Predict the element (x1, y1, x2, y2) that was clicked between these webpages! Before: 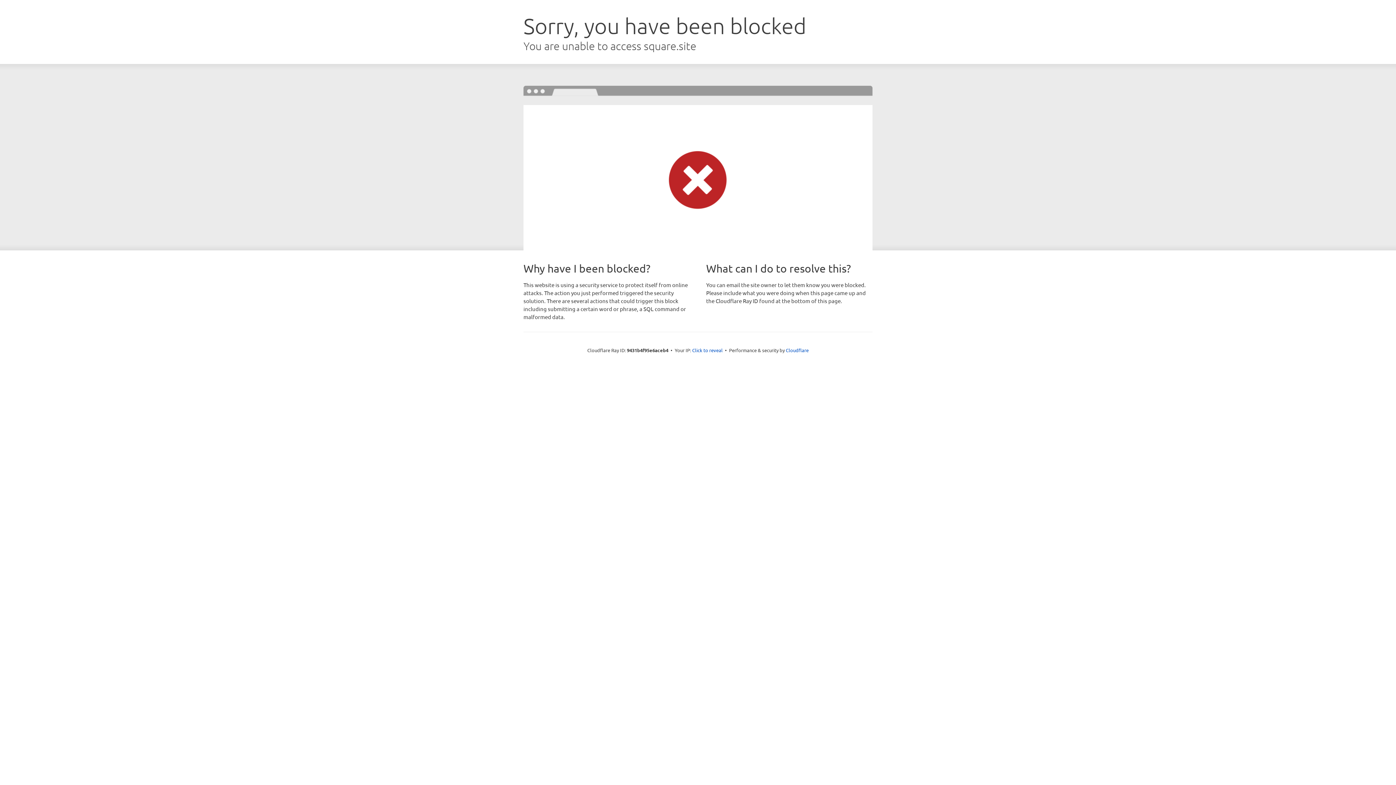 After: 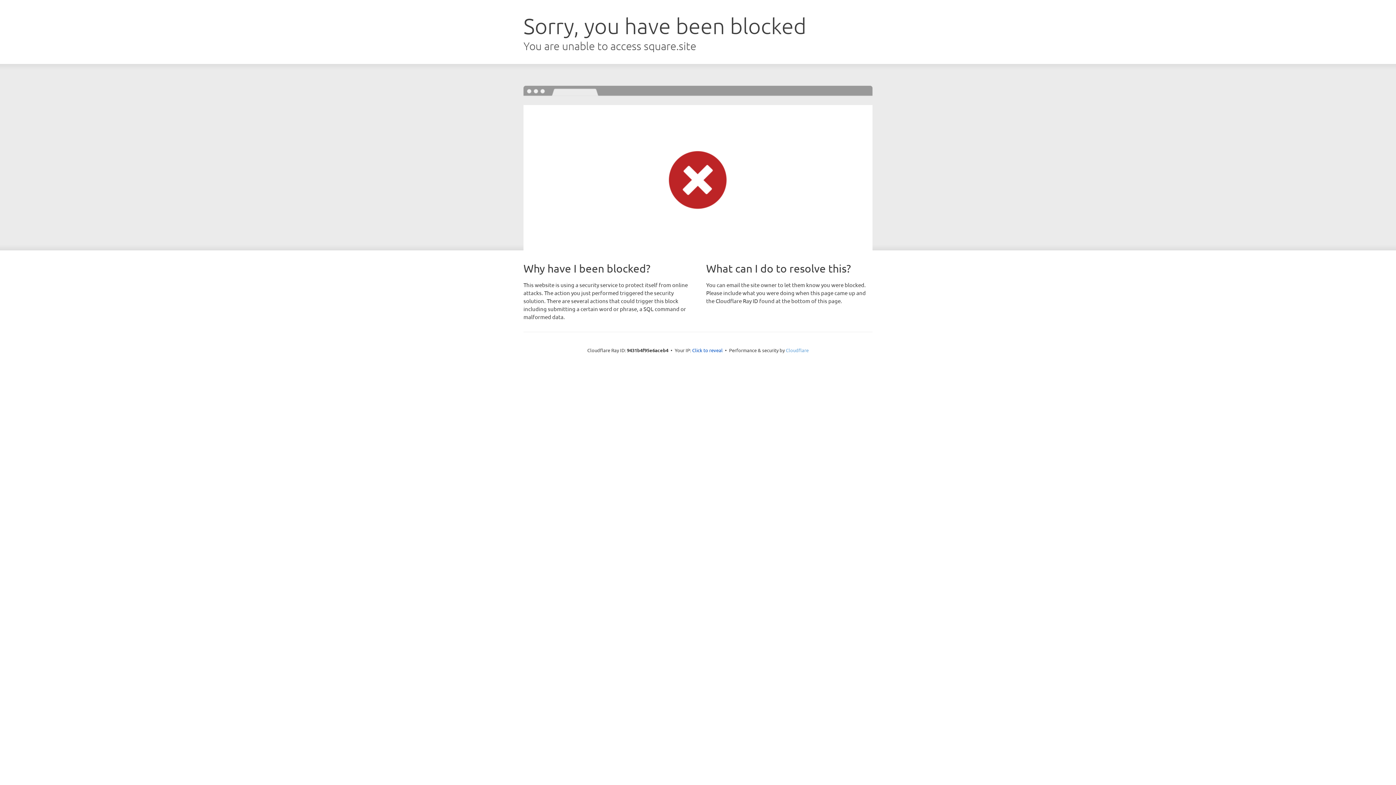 Action: bbox: (786, 347, 808, 353) label: Cloudflare